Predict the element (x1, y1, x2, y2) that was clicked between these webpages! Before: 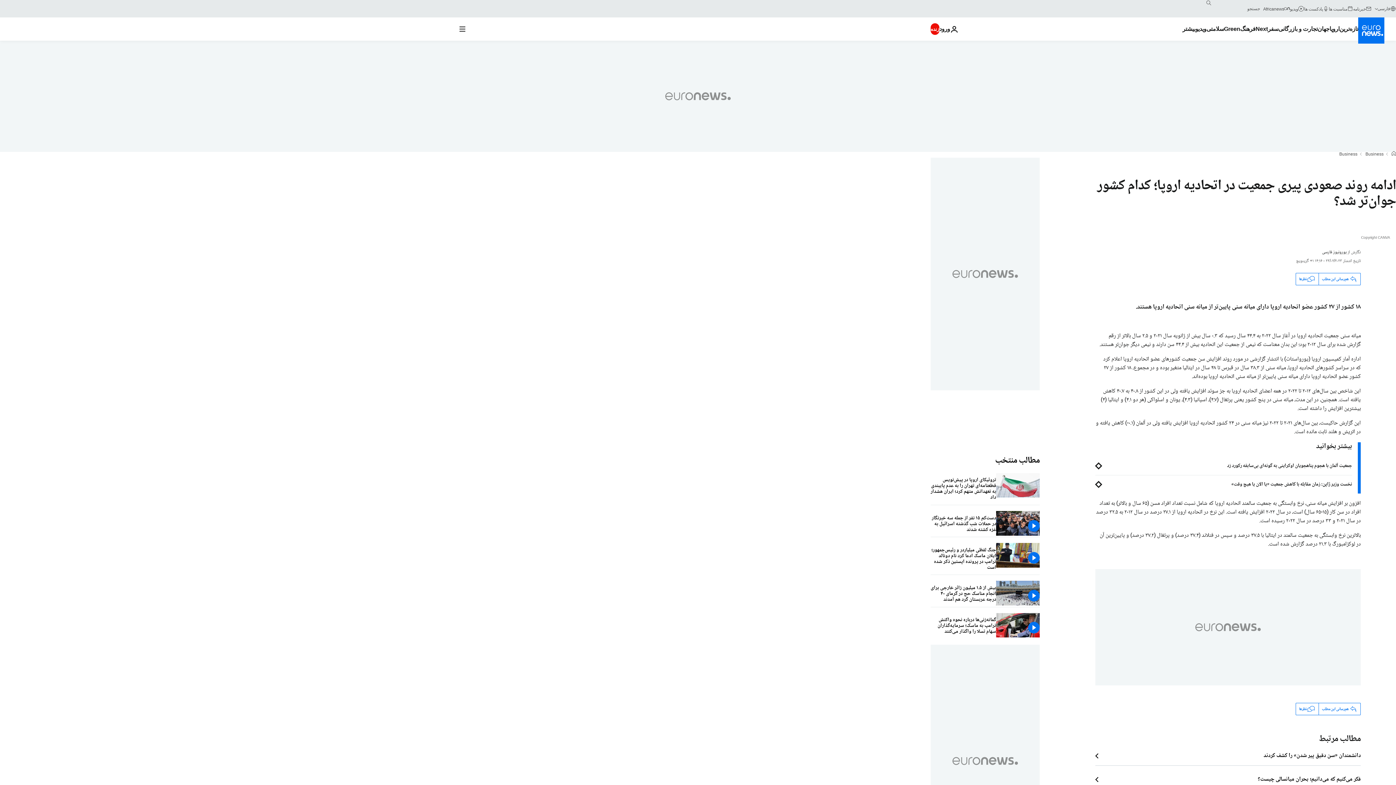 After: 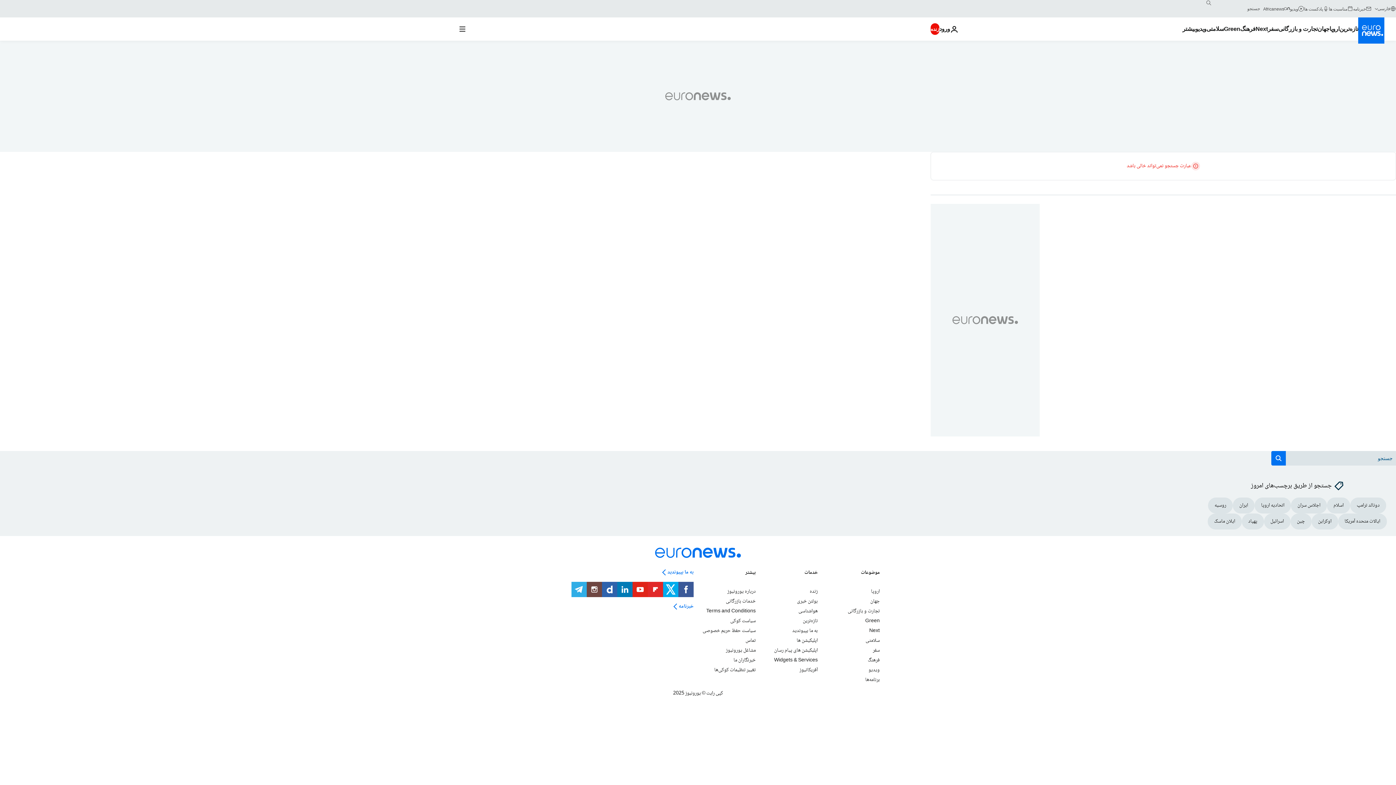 Action: label: search button bbox: (1203, -2, 1214, 8)